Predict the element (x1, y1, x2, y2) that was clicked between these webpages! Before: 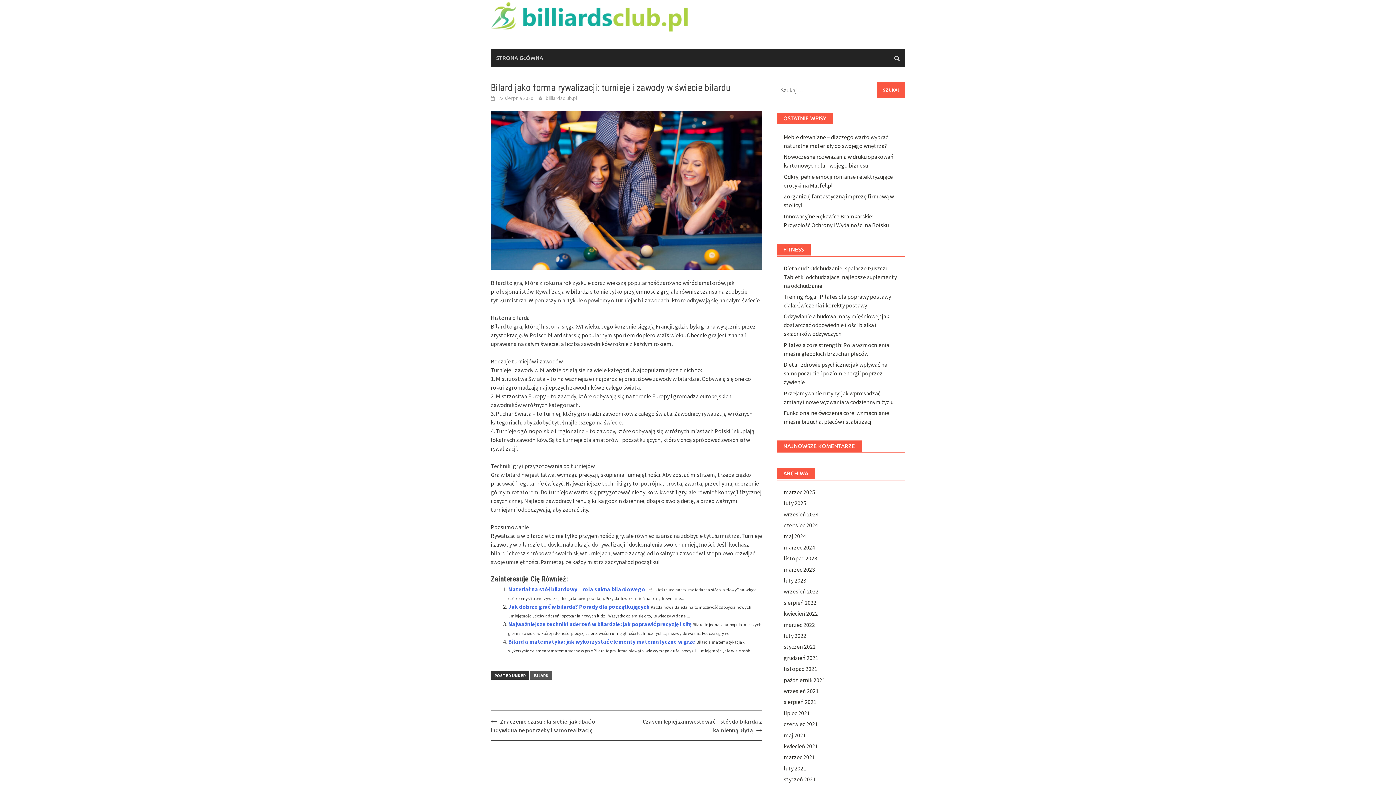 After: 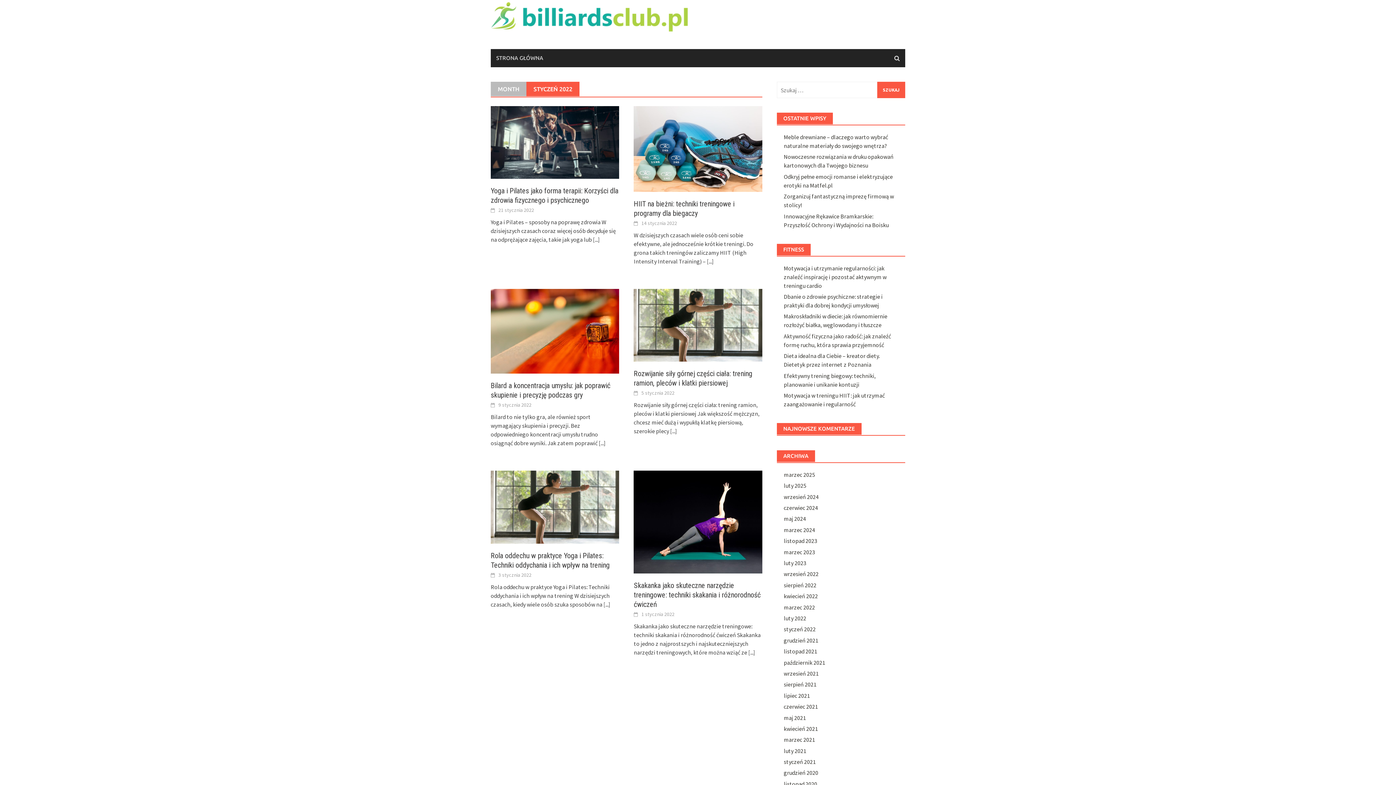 Action: label: styczeń 2022 bbox: (783, 643, 815, 650)